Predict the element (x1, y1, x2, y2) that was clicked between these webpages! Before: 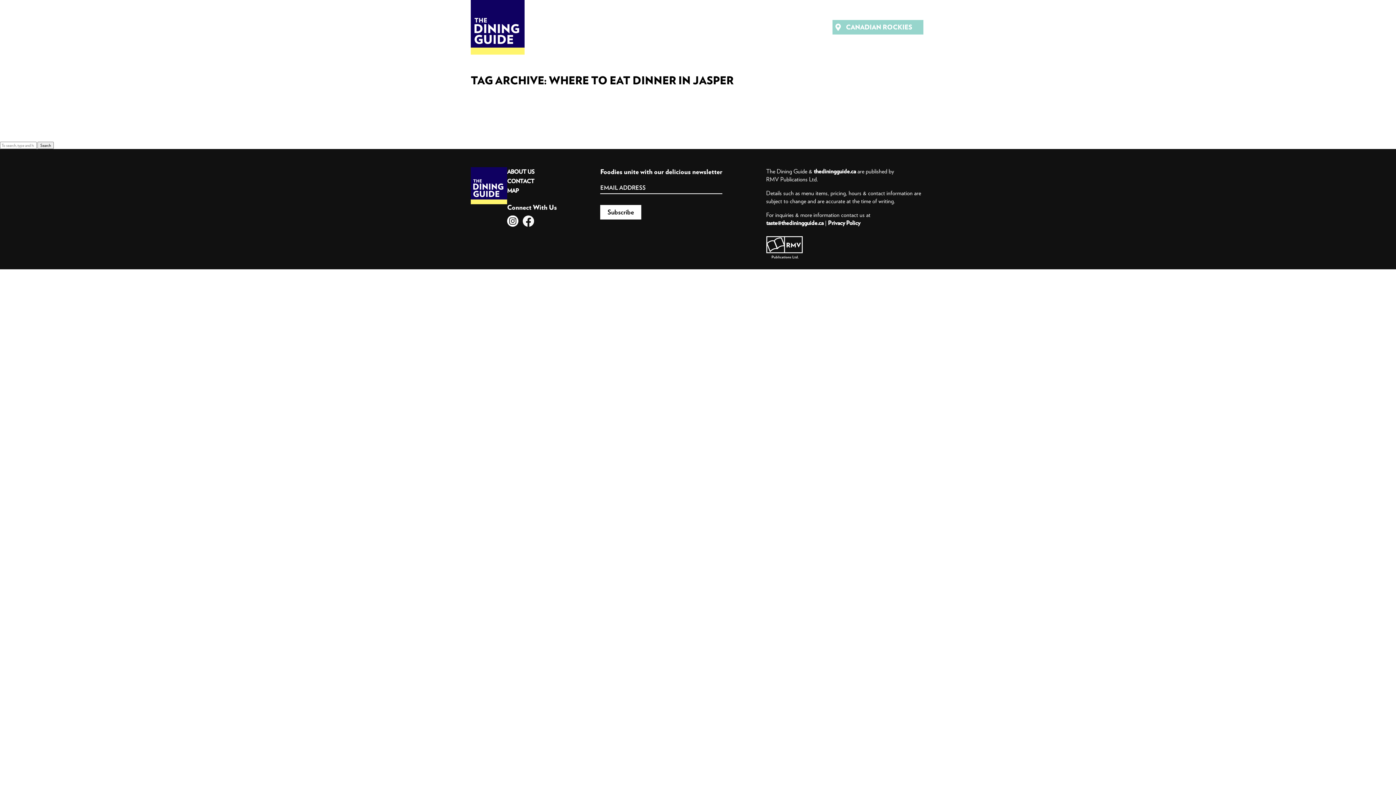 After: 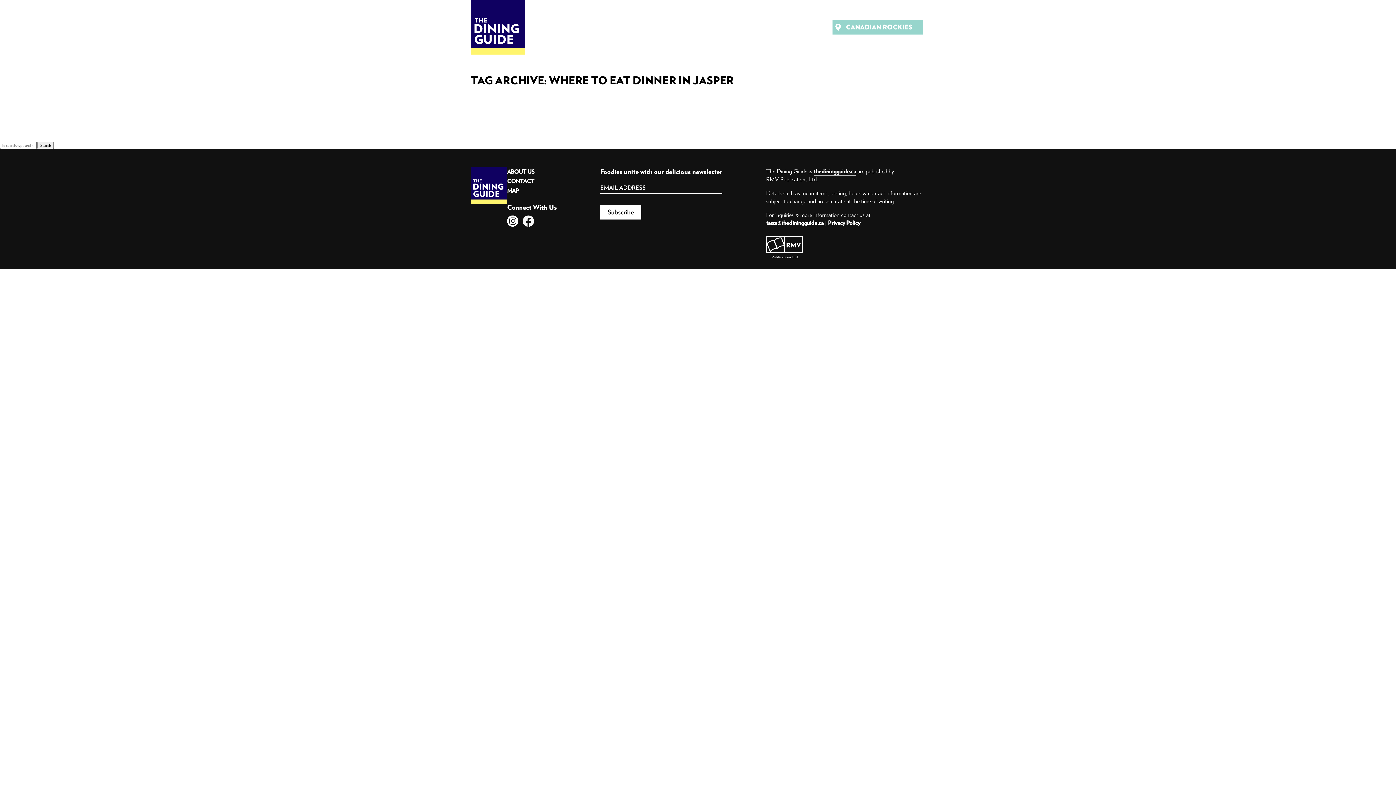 Action: bbox: (814, 167, 856, 174) label: thediningguide.ca